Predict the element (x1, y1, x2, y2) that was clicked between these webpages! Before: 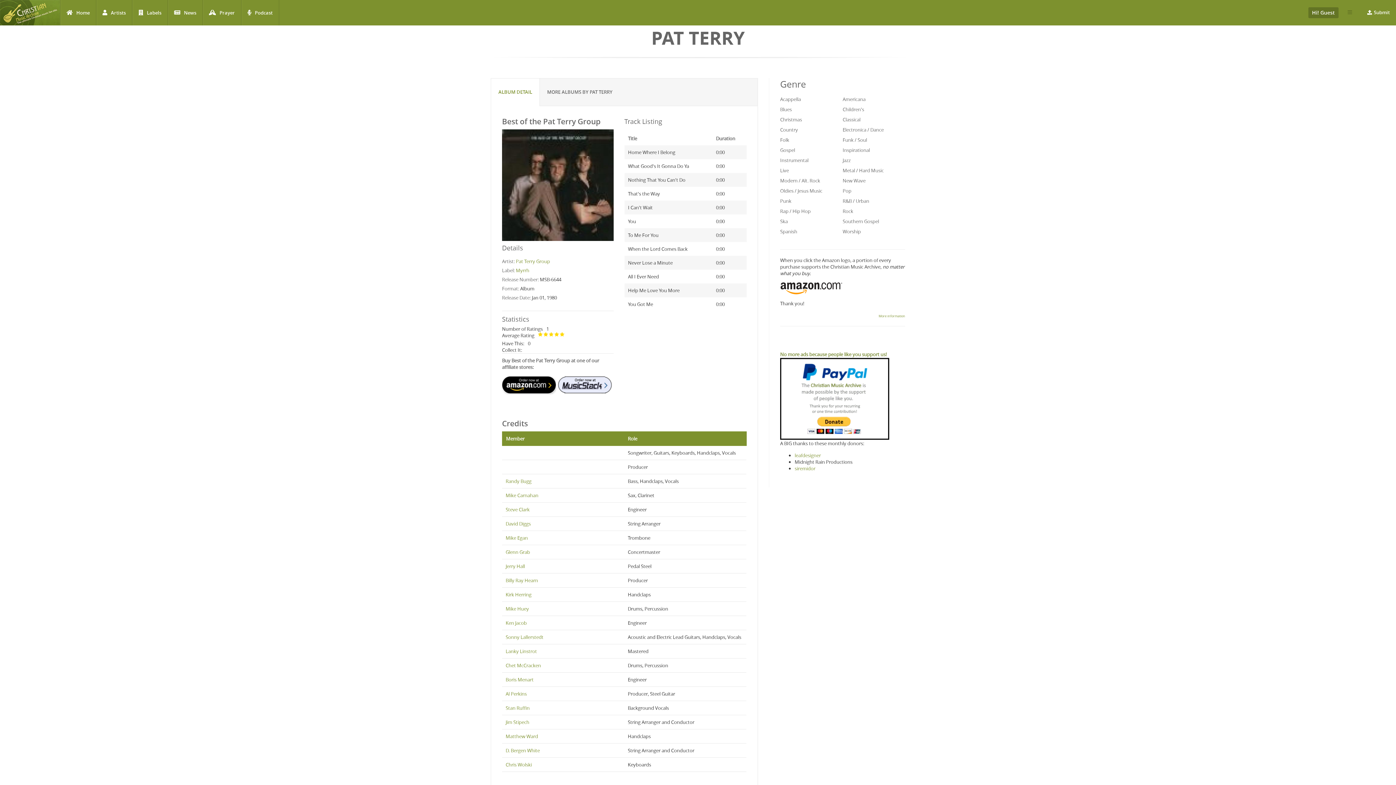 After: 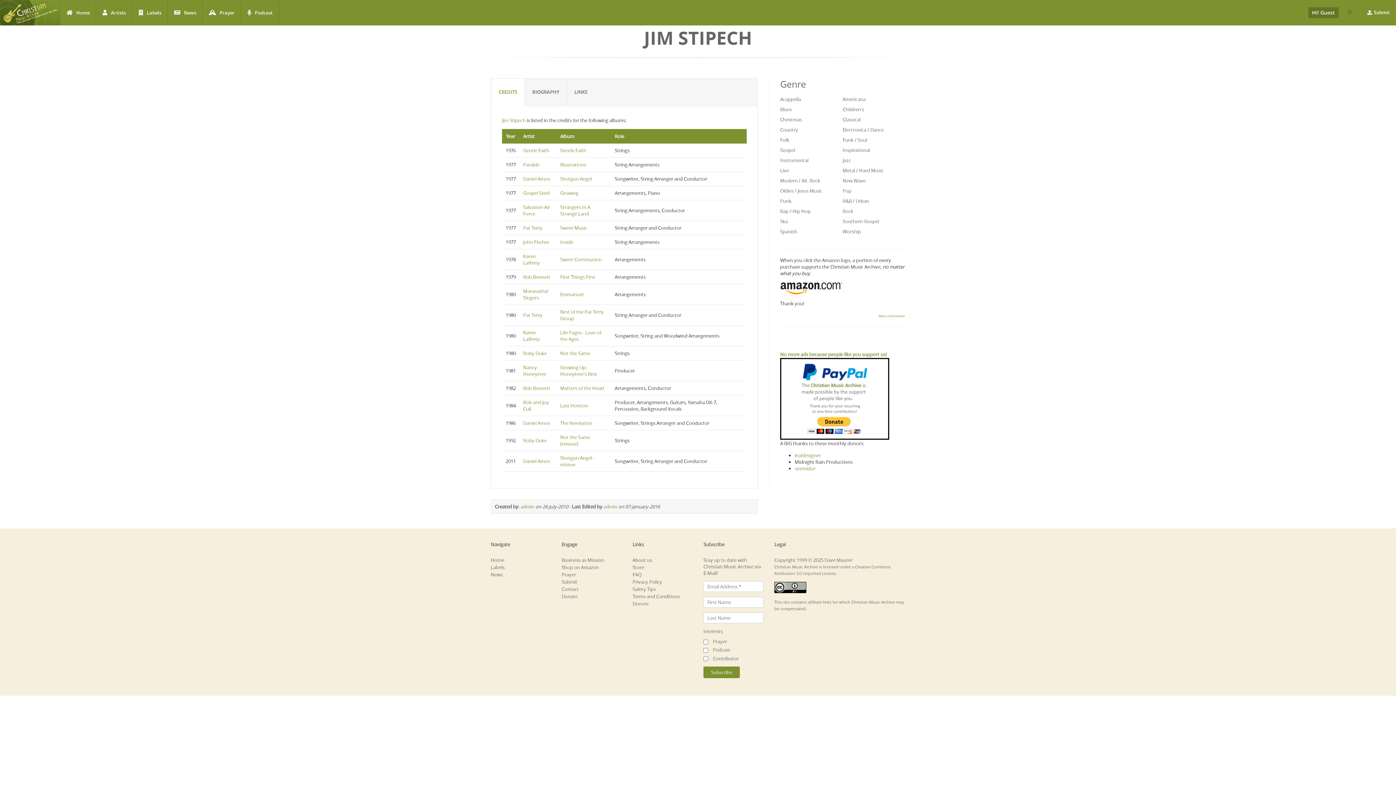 Action: label: Jim Stipech bbox: (505, 719, 529, 725)